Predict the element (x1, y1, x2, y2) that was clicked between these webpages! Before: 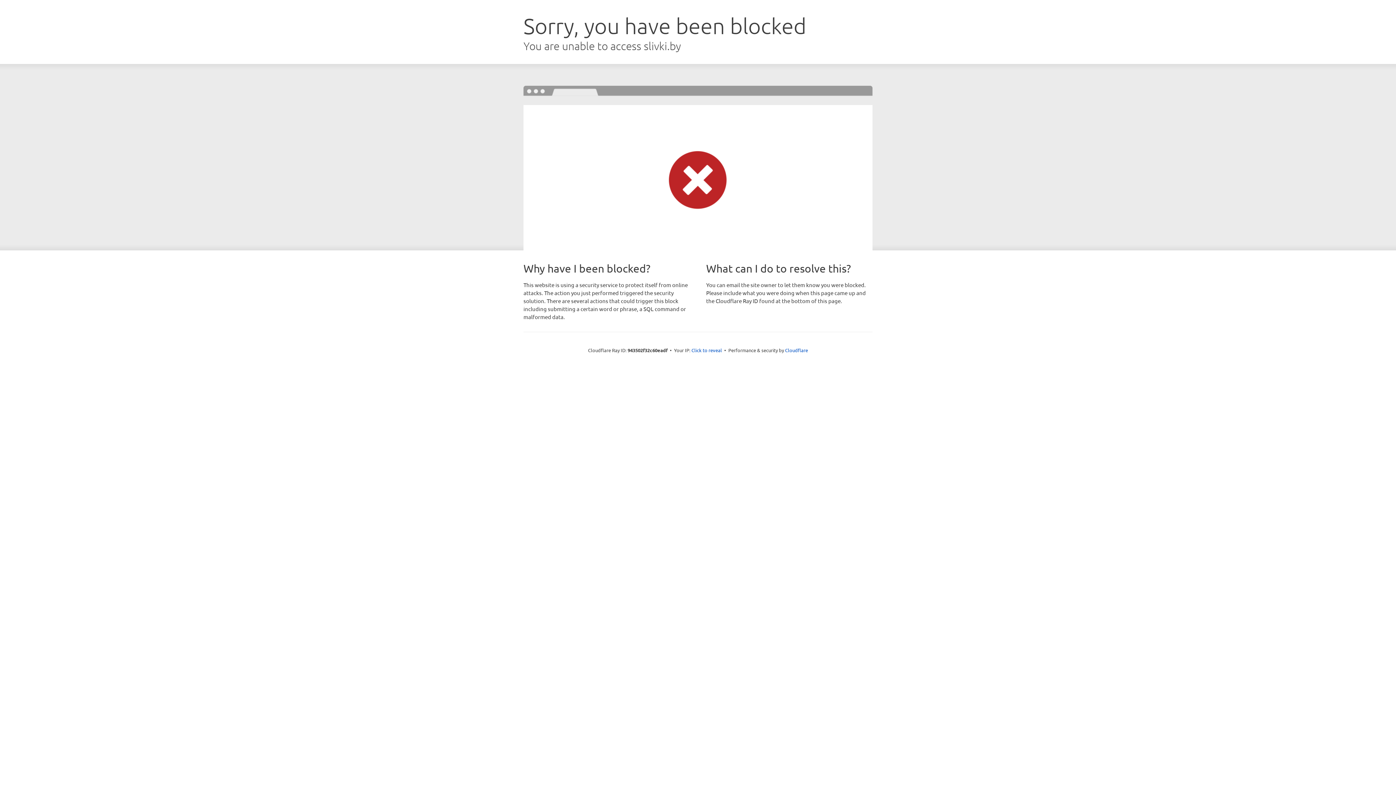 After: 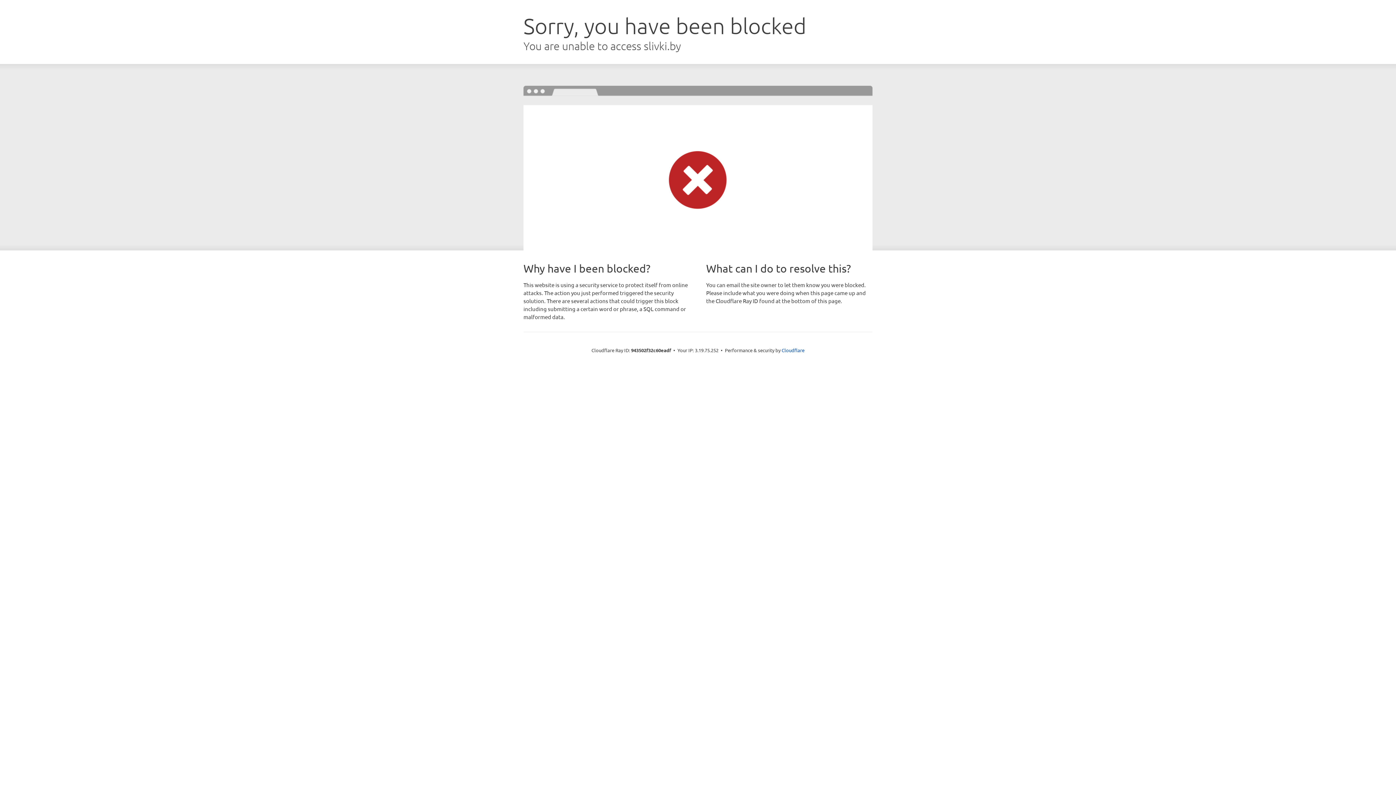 Action: bbox: (691, 346, 722, 353) label: Click to reveal